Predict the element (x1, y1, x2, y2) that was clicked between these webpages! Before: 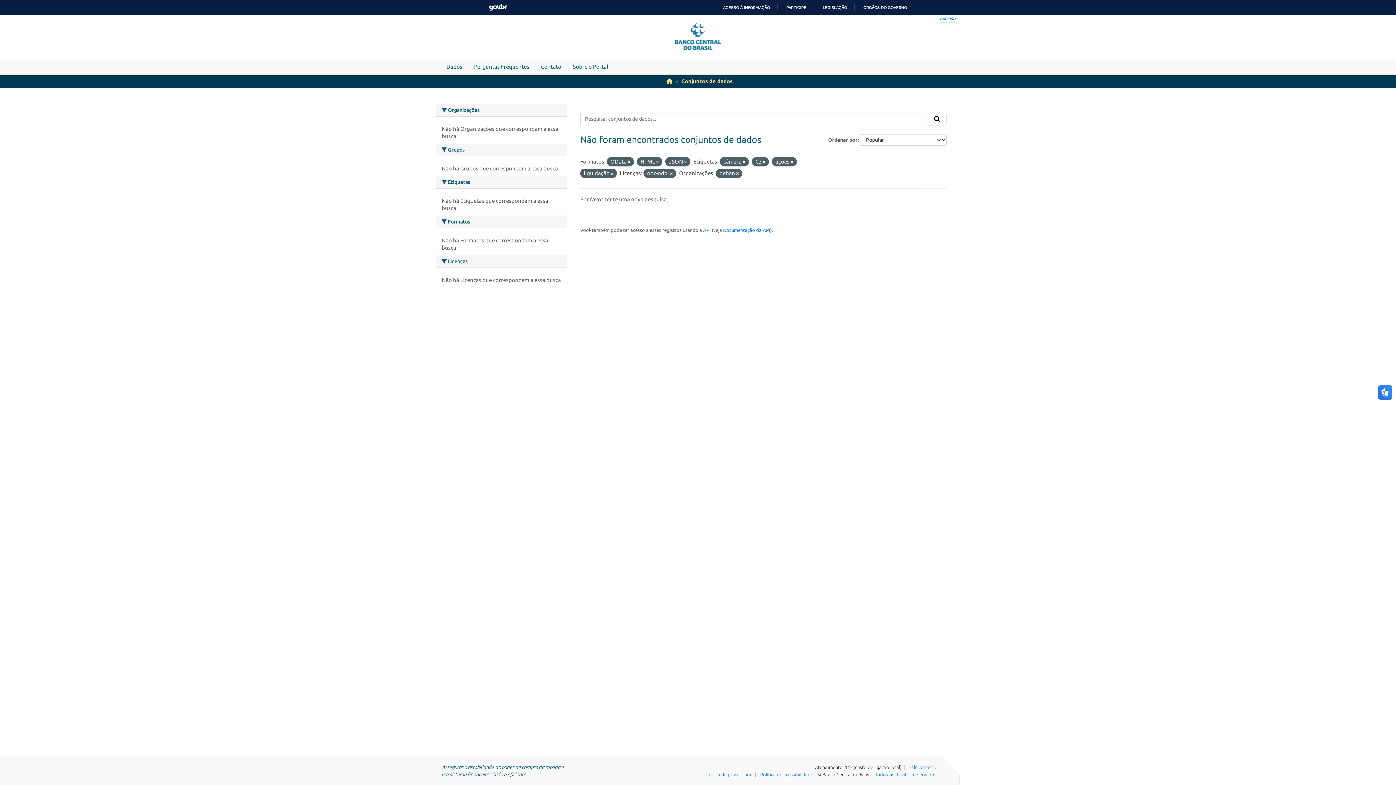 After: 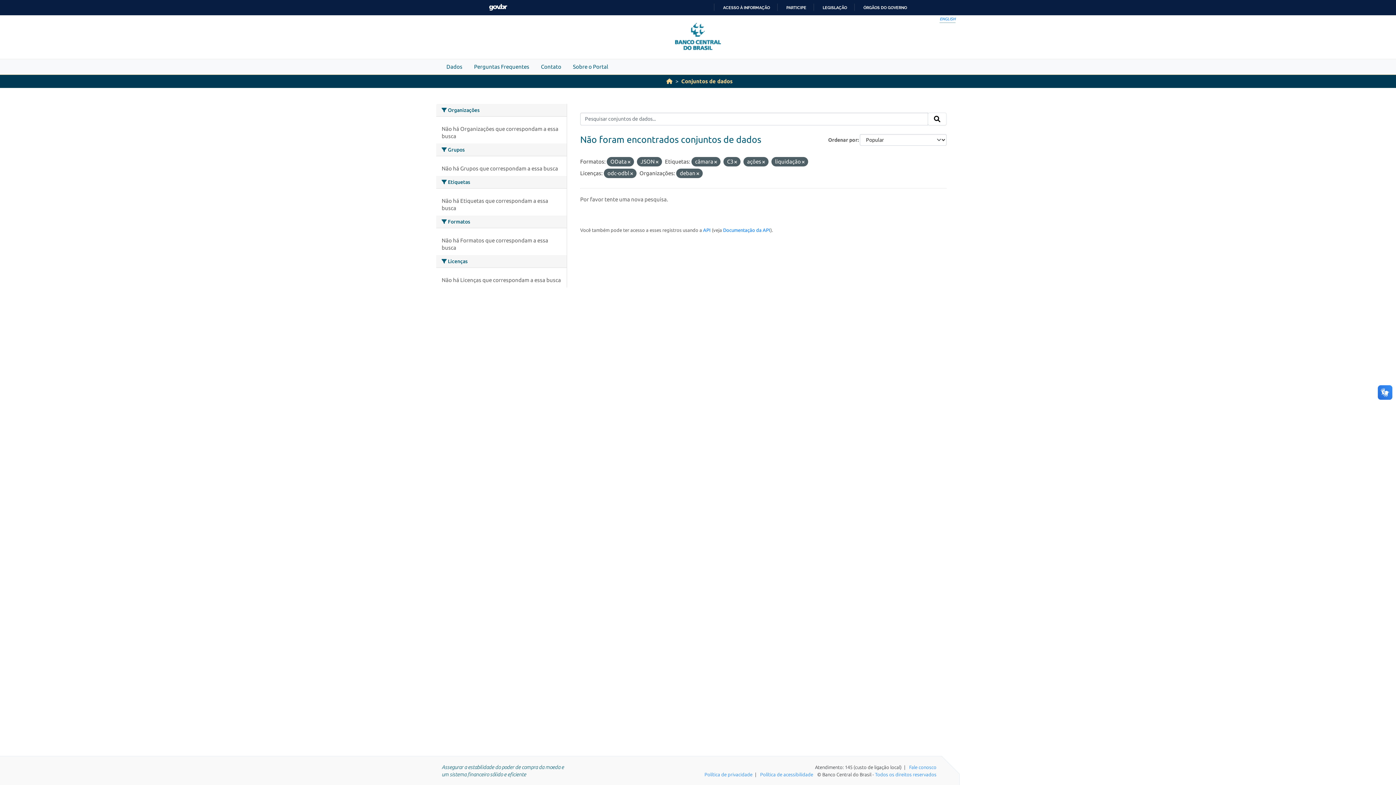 Action: bbox: (656, 159, 658, 164)